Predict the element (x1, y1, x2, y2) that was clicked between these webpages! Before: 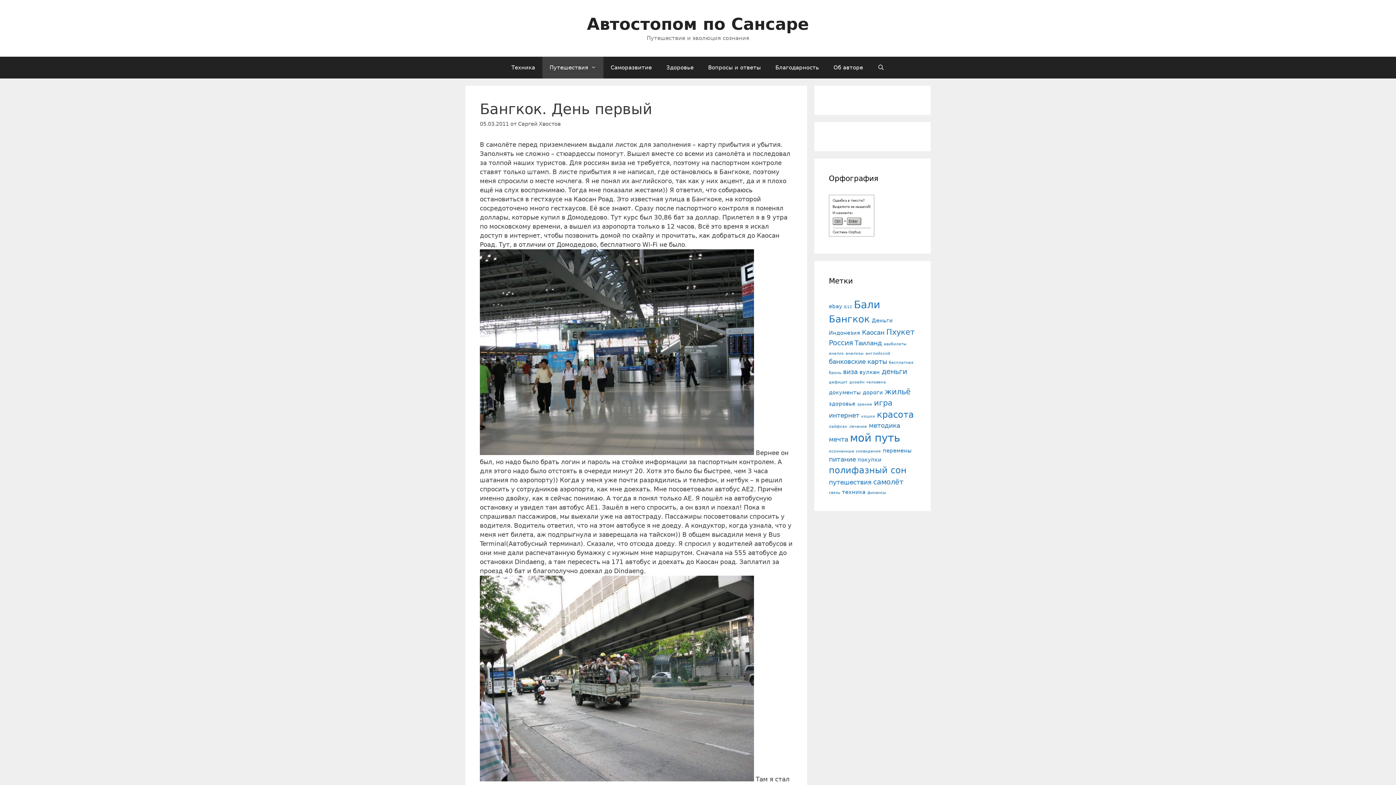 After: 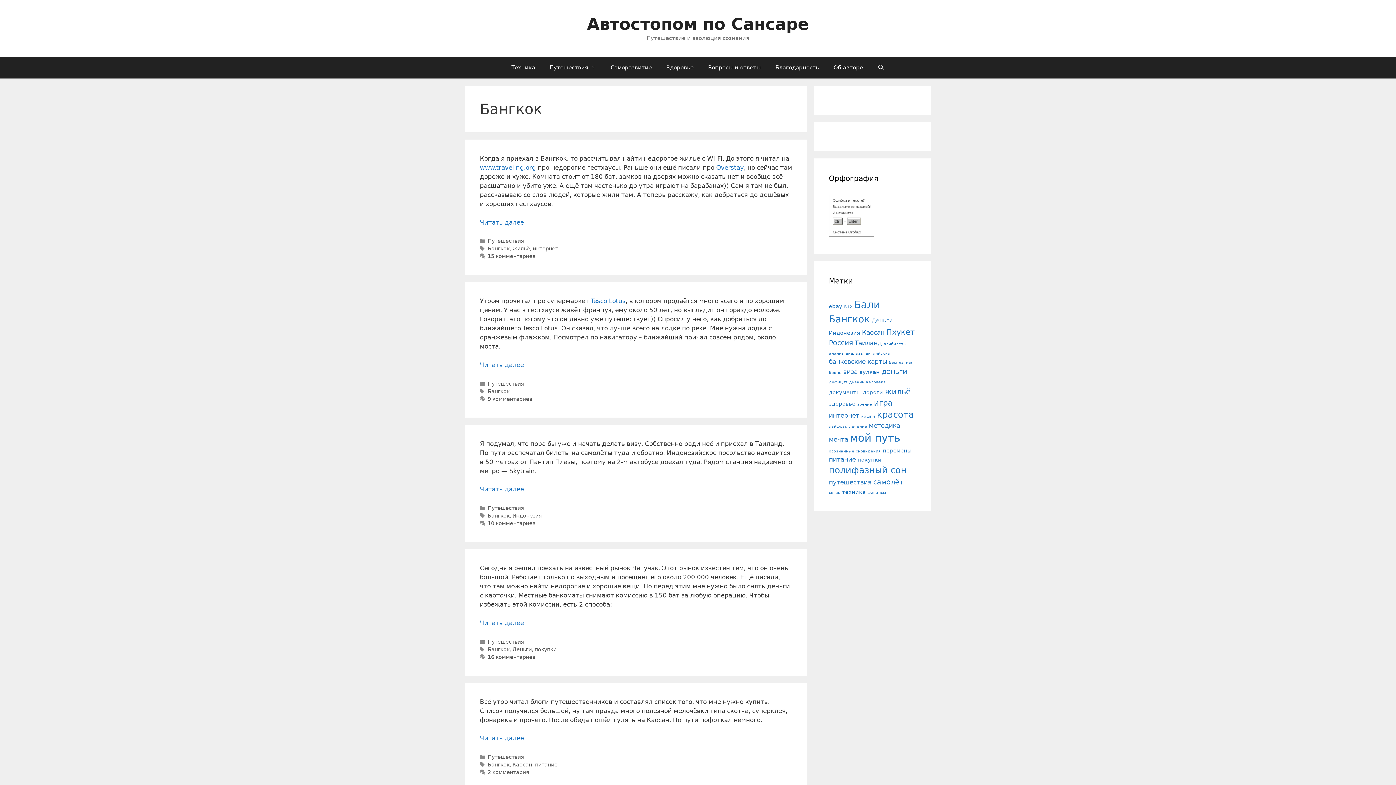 Action: label: Бангкок (9 элементов) bbox: (829, 313, 870, 324)